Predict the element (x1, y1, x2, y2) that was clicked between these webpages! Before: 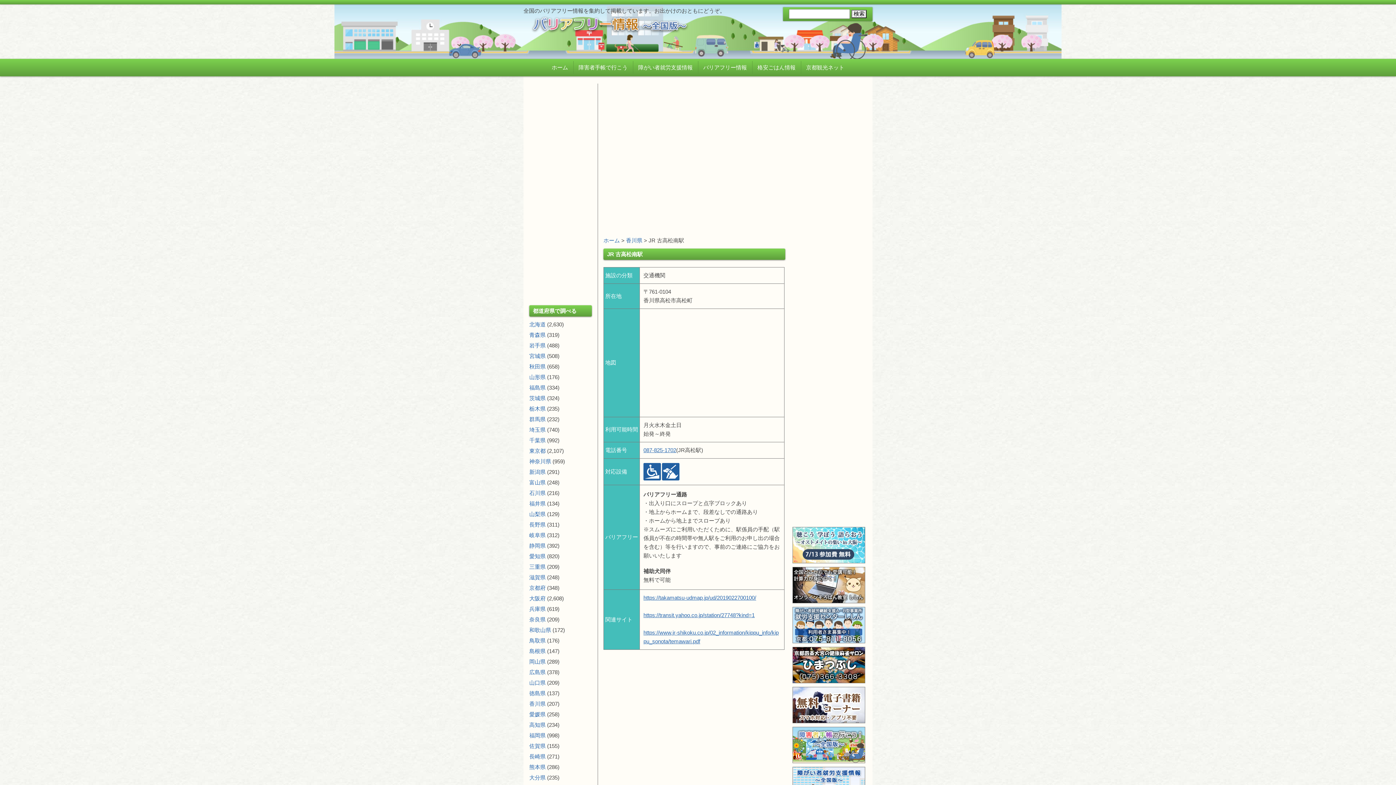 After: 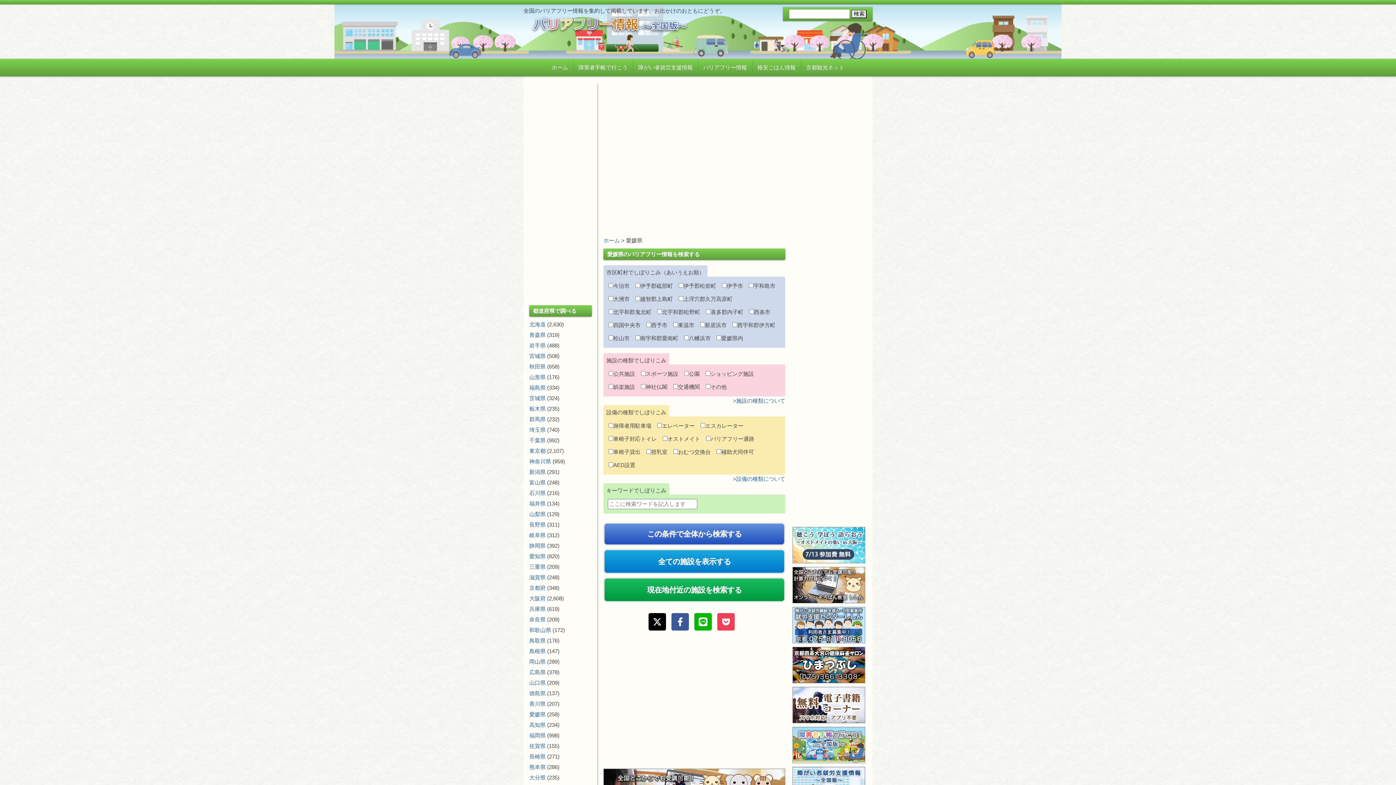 Action: label: 愛媛県 bbox: (529, 711, 545, 717)